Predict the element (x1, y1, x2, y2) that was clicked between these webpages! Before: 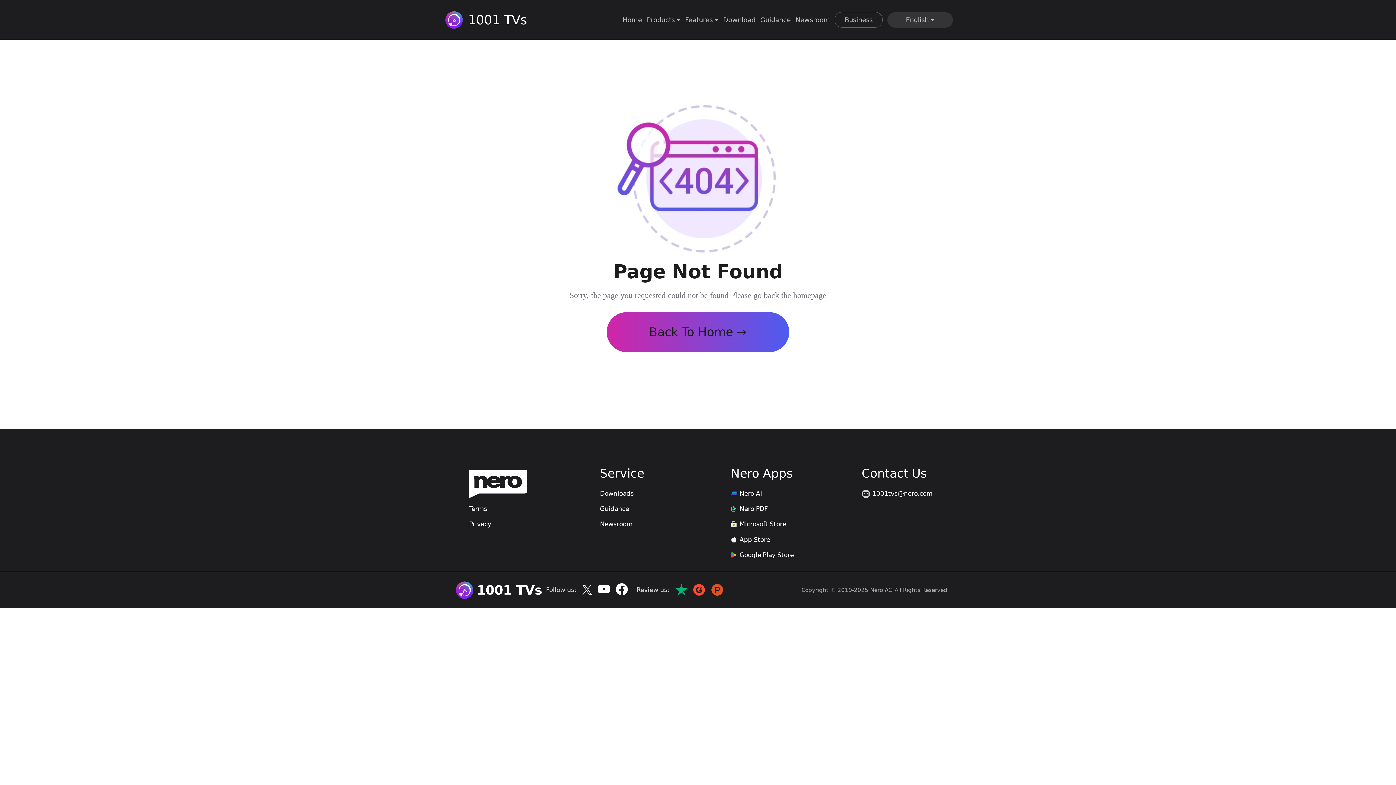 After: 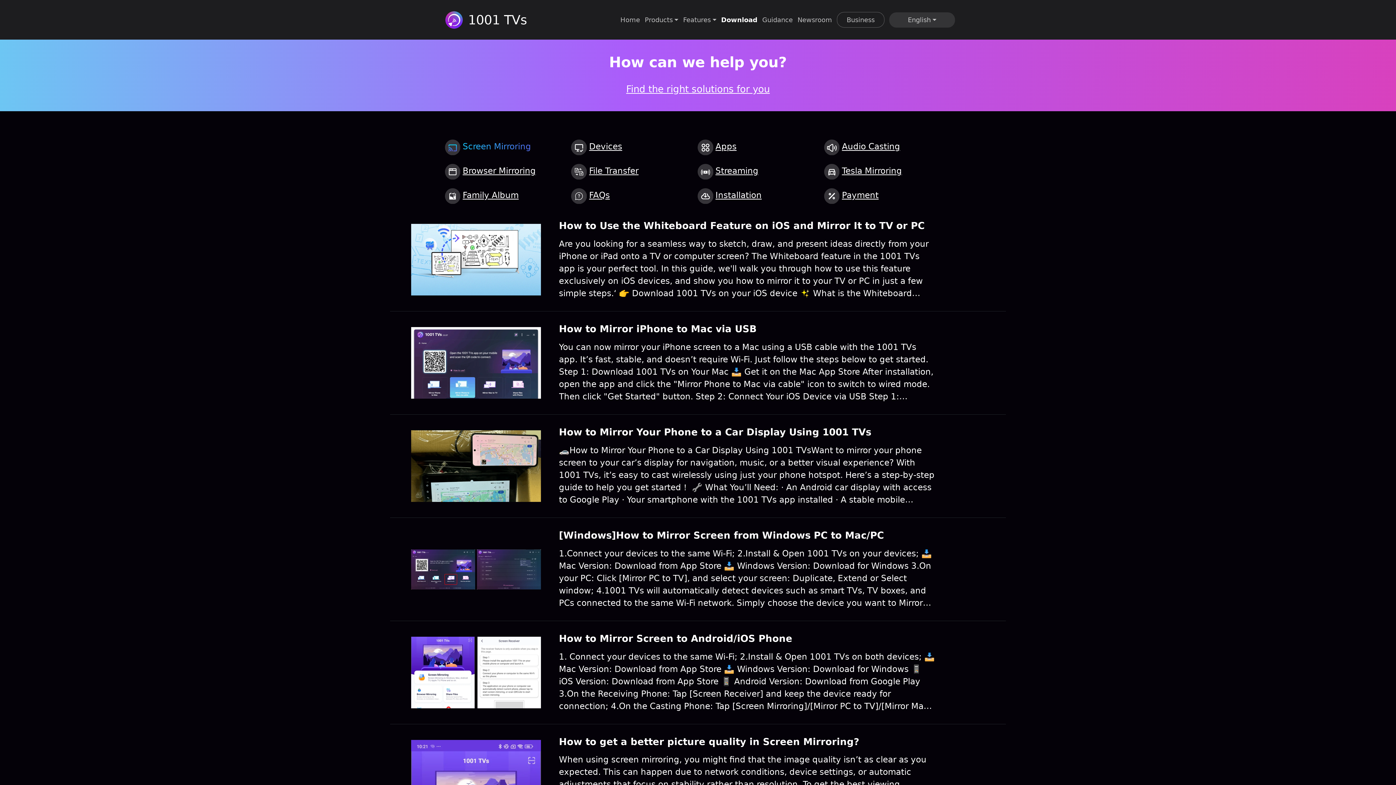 Action: bbox: (600, 504, 689, 513) label: Guidance